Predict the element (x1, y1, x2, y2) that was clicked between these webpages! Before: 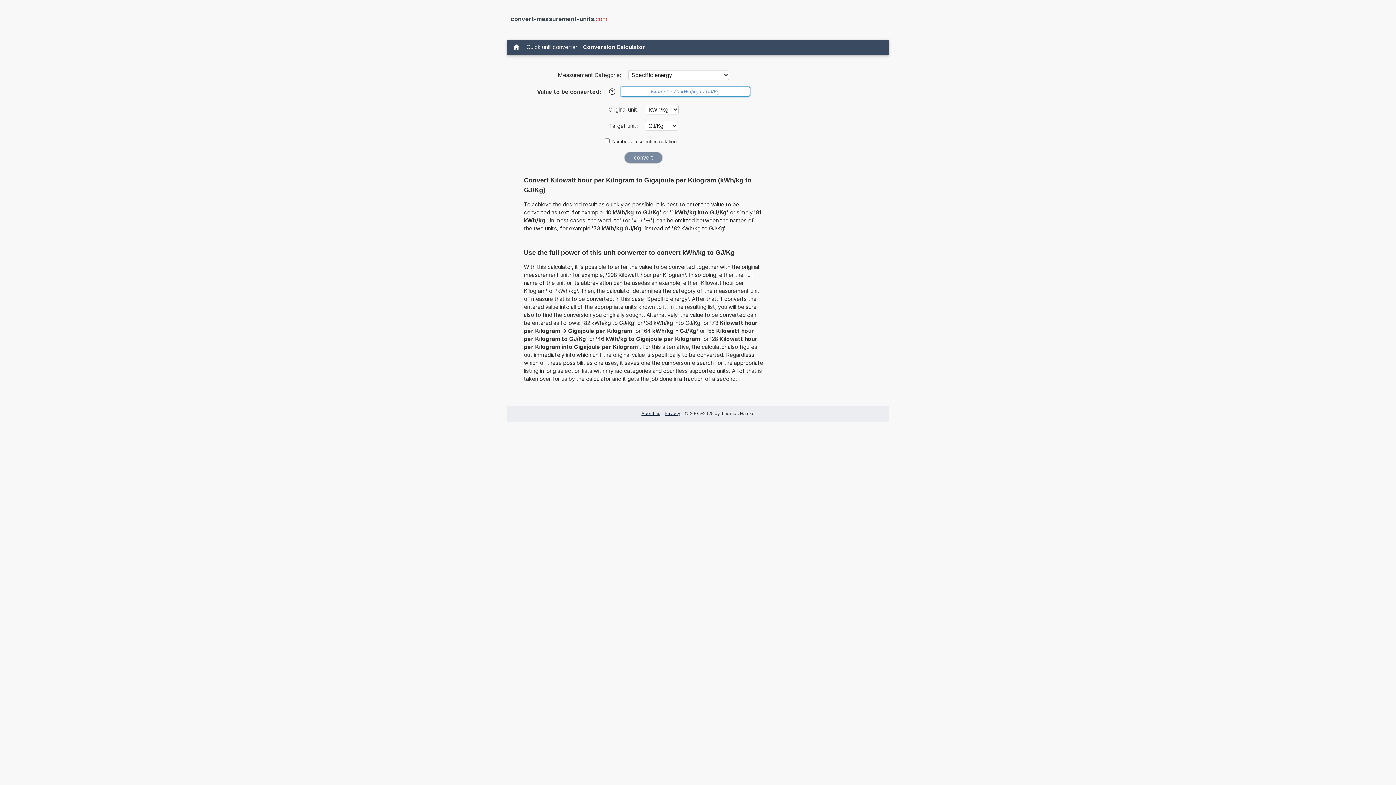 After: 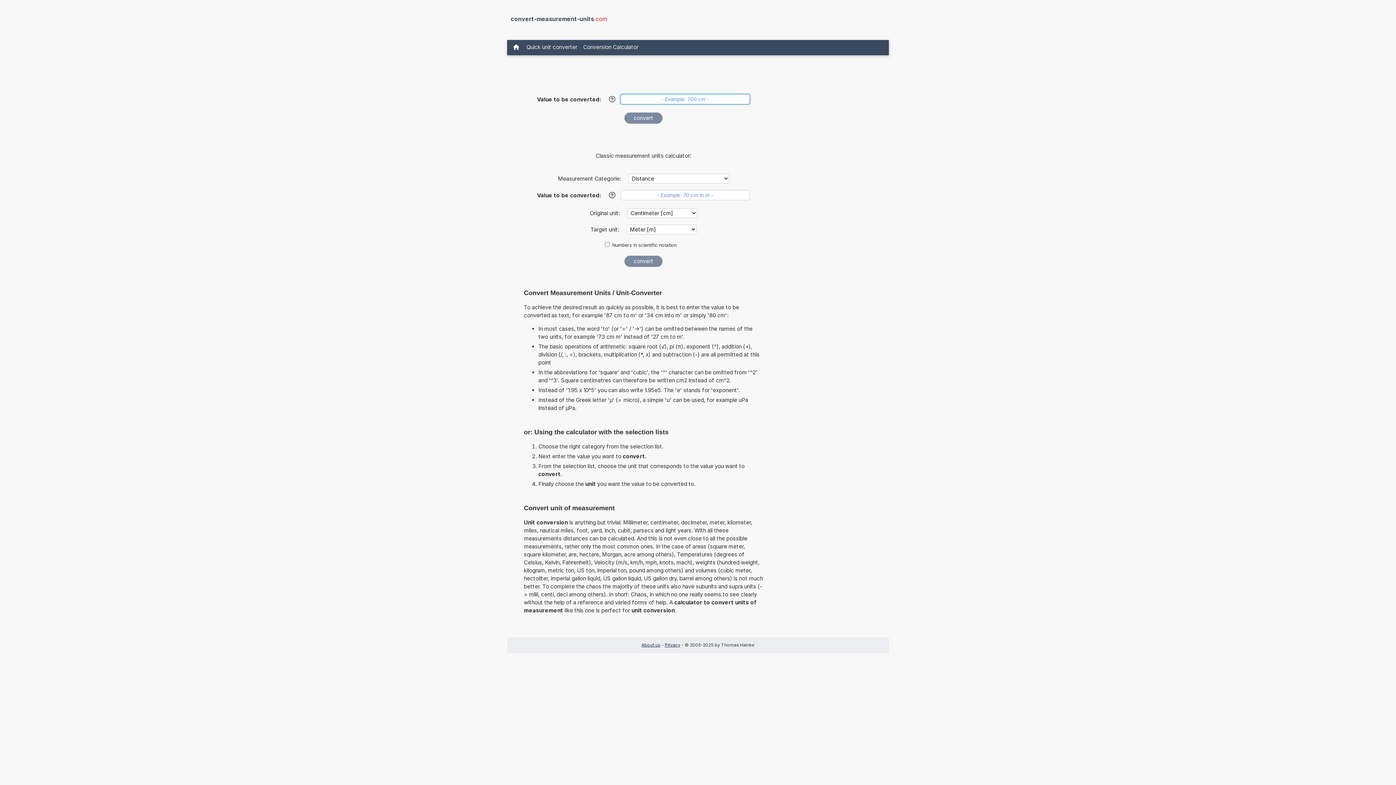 Action: bbox: (510, 15, 607, 22) label: convert-measurement-units.com